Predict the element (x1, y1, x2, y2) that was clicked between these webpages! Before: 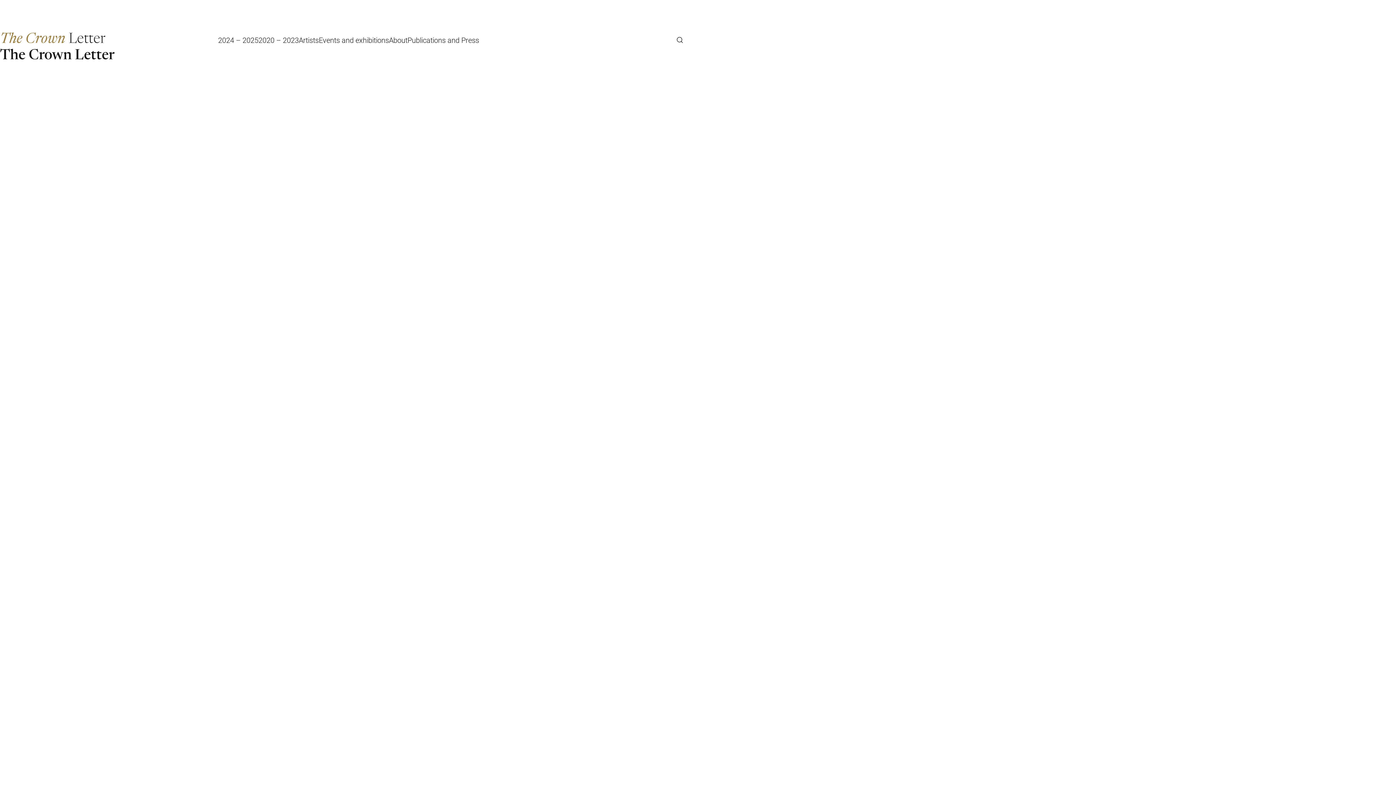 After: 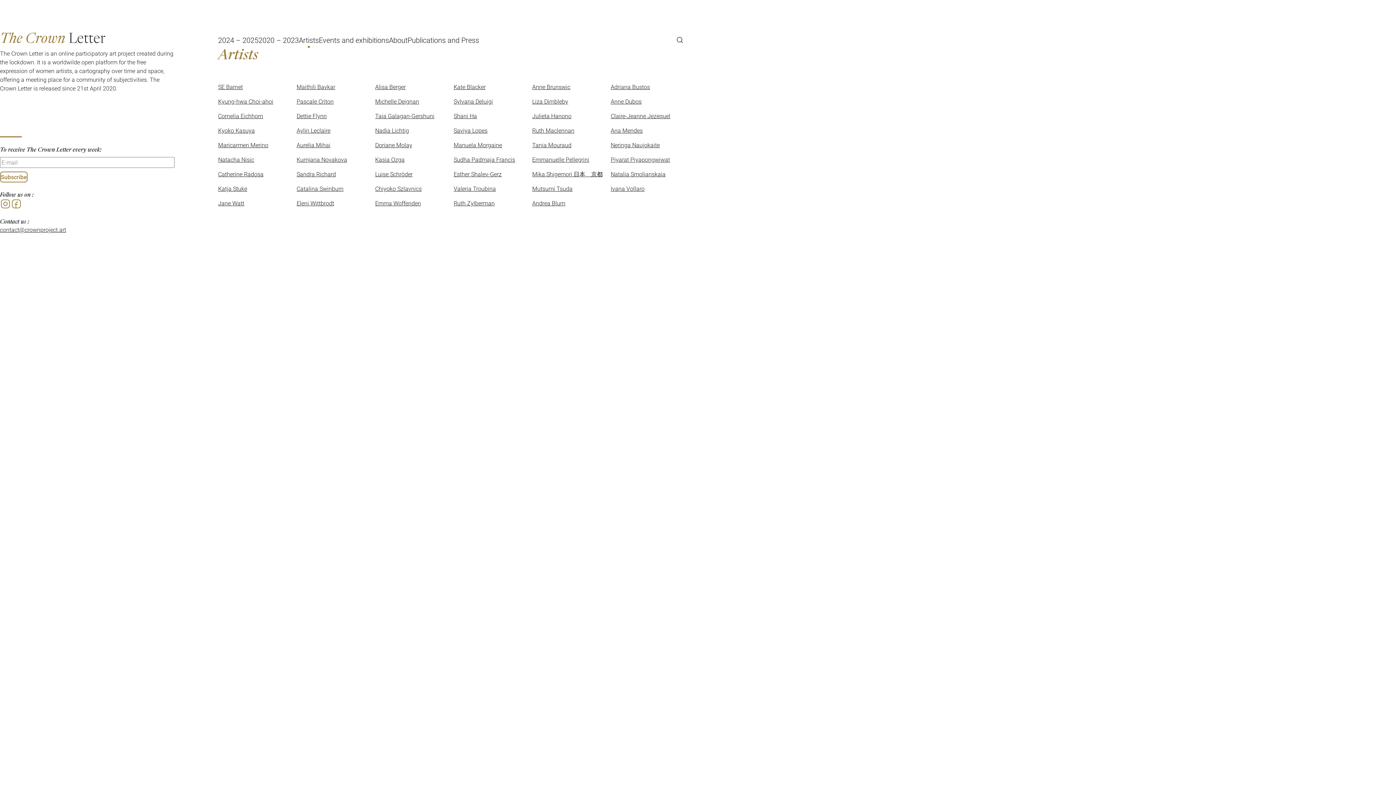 Action: label: Artists bbox: (298, 35, 318, 44)